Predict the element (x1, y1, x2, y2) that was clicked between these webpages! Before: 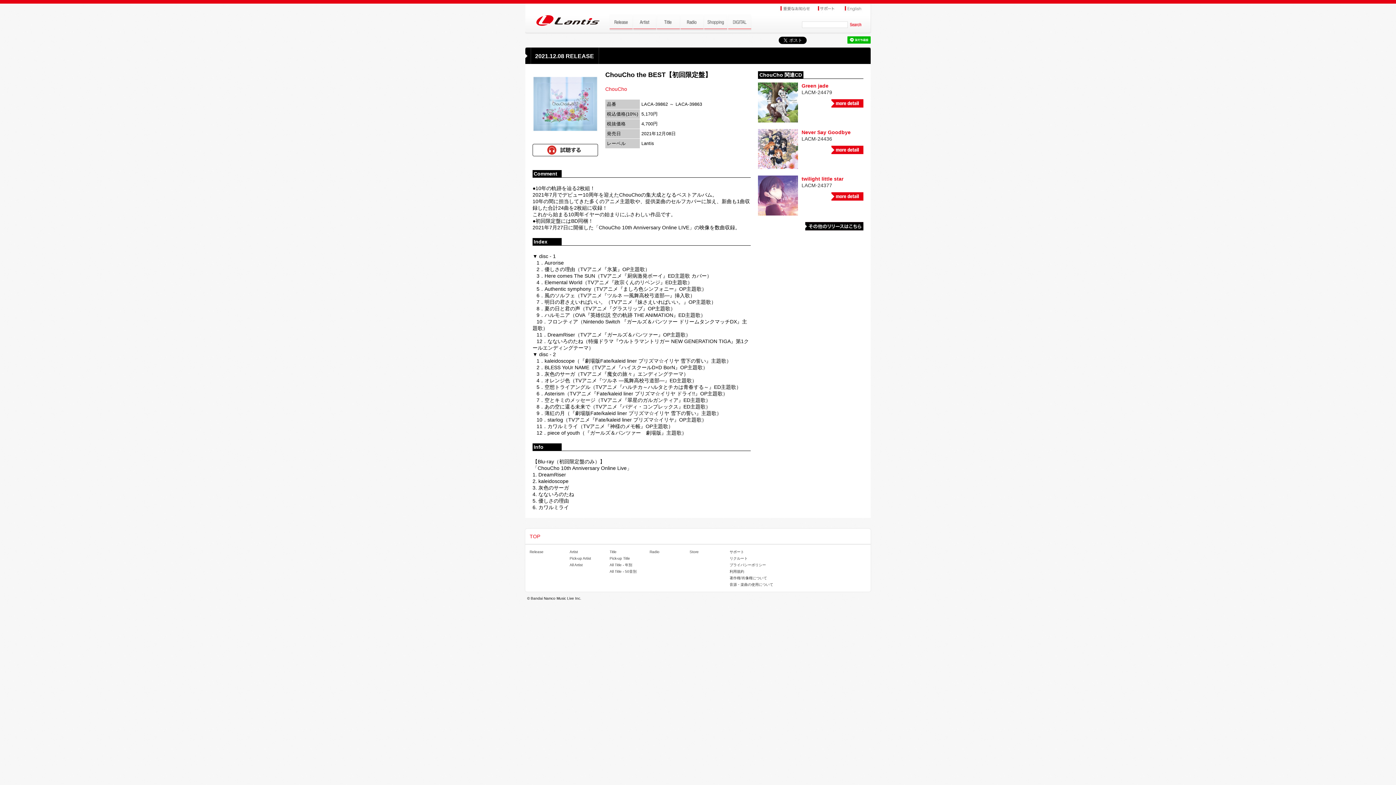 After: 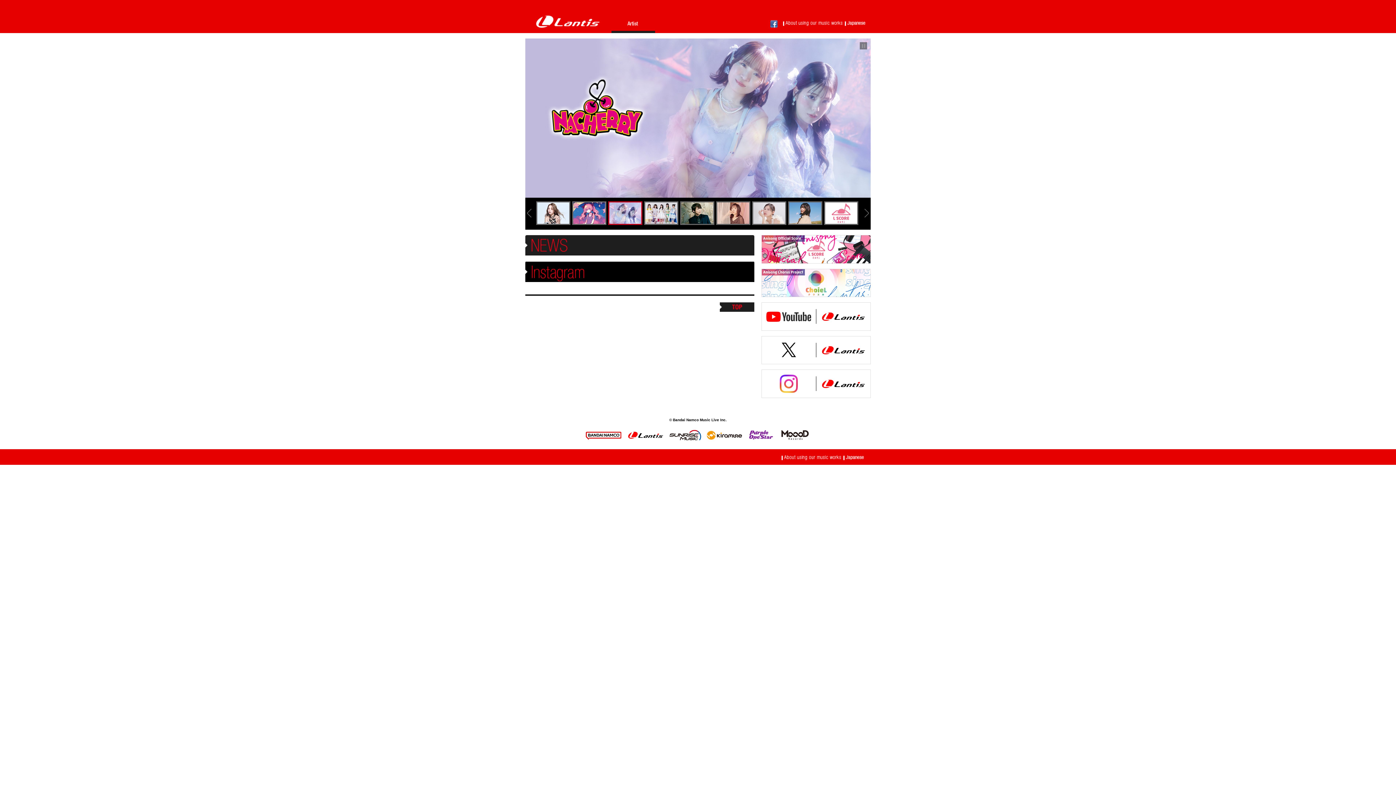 Action: bbox: (842, 4, 869, 9)